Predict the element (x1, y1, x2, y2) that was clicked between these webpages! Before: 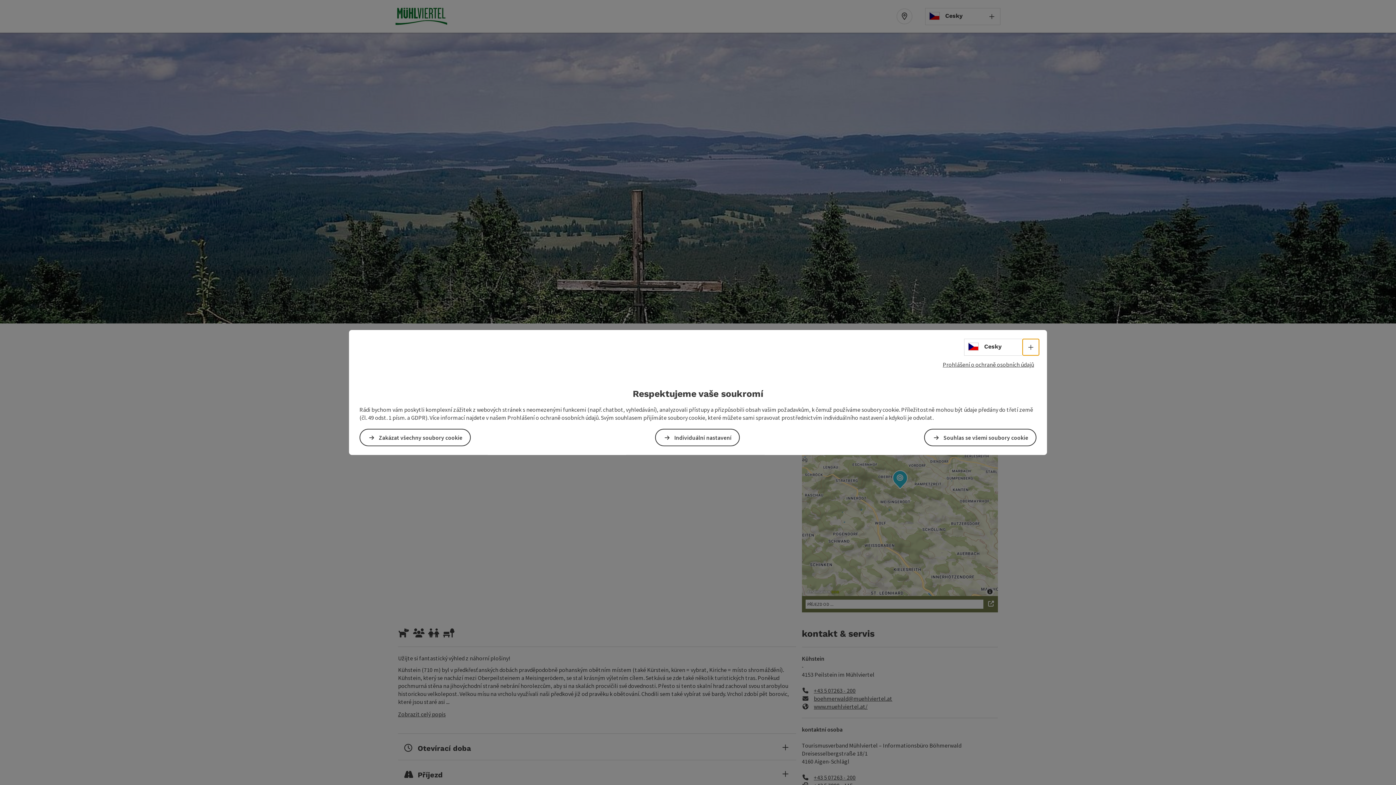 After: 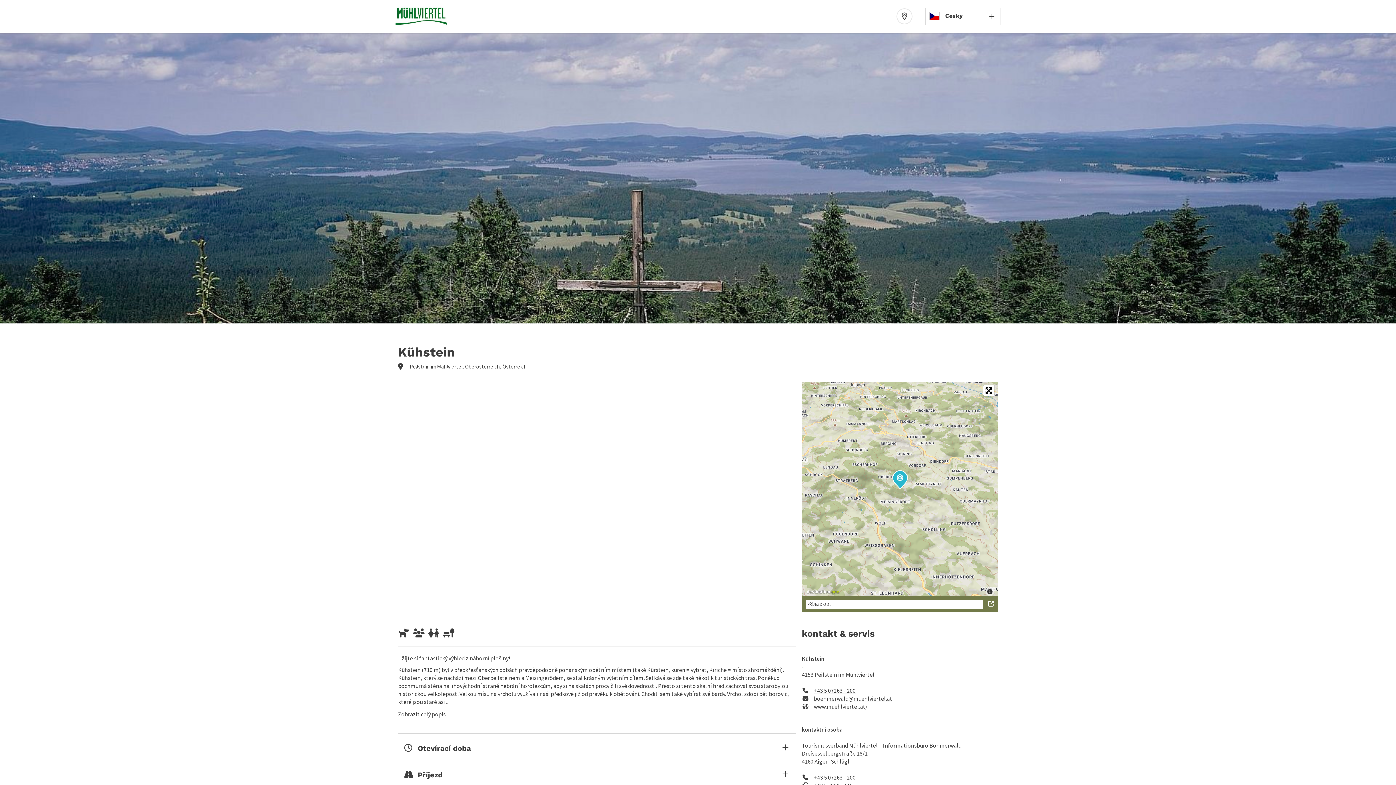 Action: label: Zakázat všechny soubory cookie bbox: (359, 429, 470, 446)